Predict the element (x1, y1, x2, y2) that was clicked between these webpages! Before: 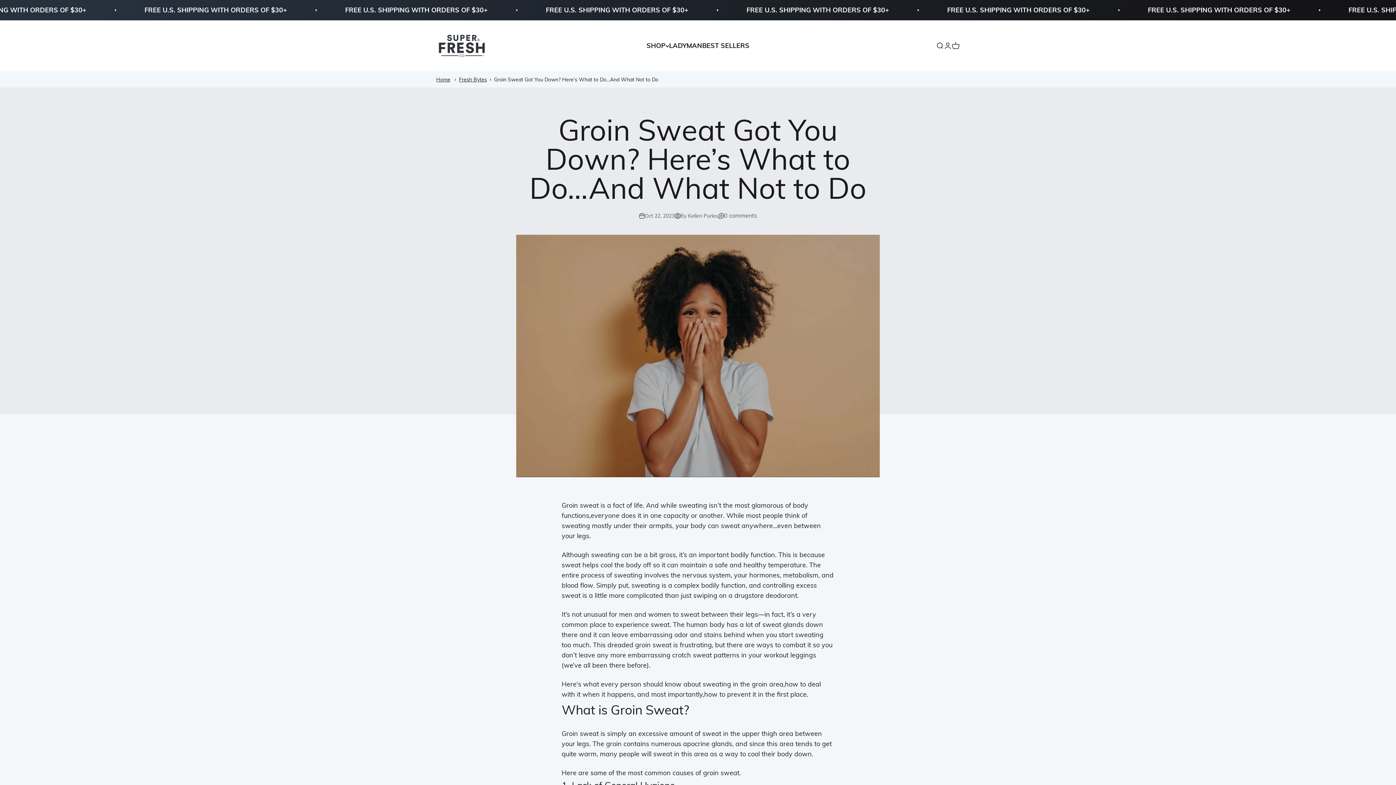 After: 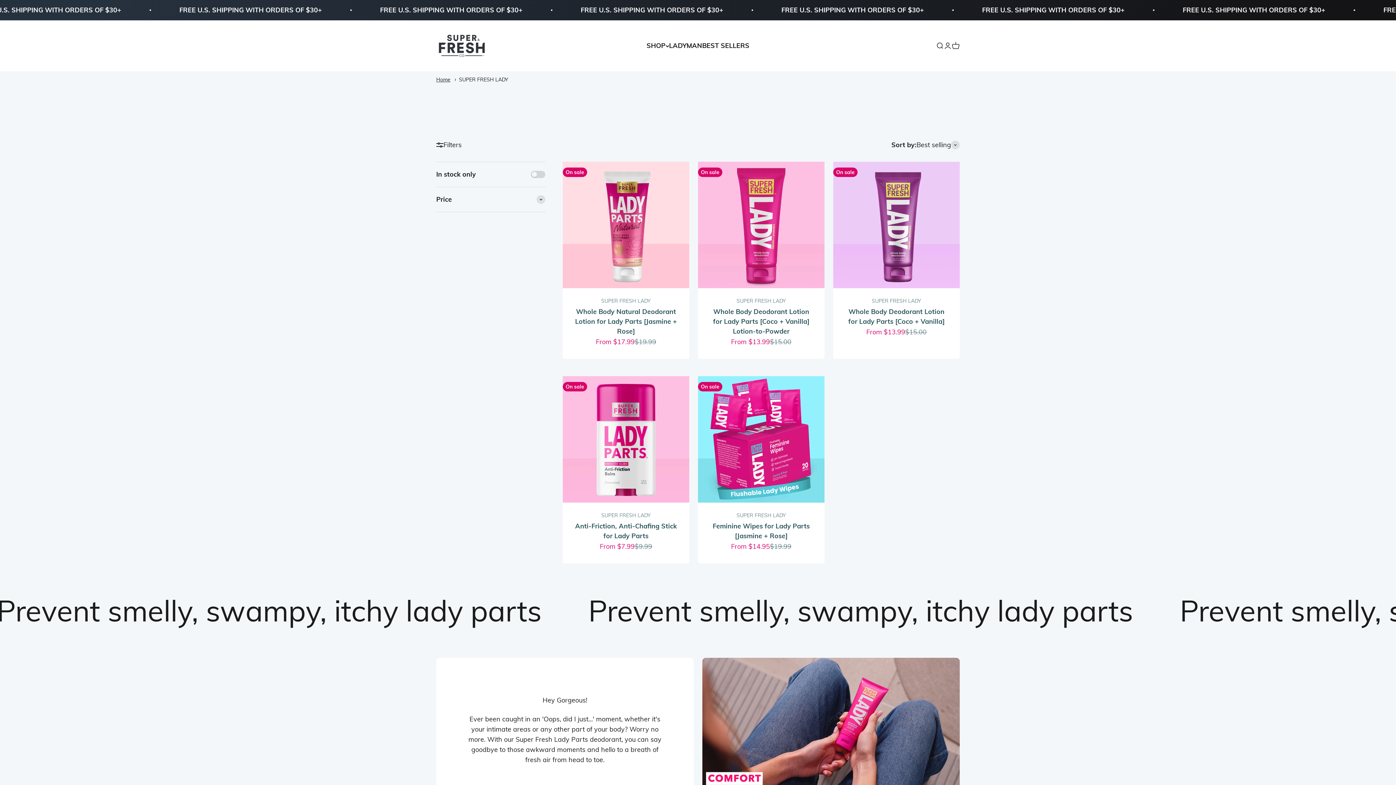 Action: bbox: (669, 41, 686, 49) label: LADY